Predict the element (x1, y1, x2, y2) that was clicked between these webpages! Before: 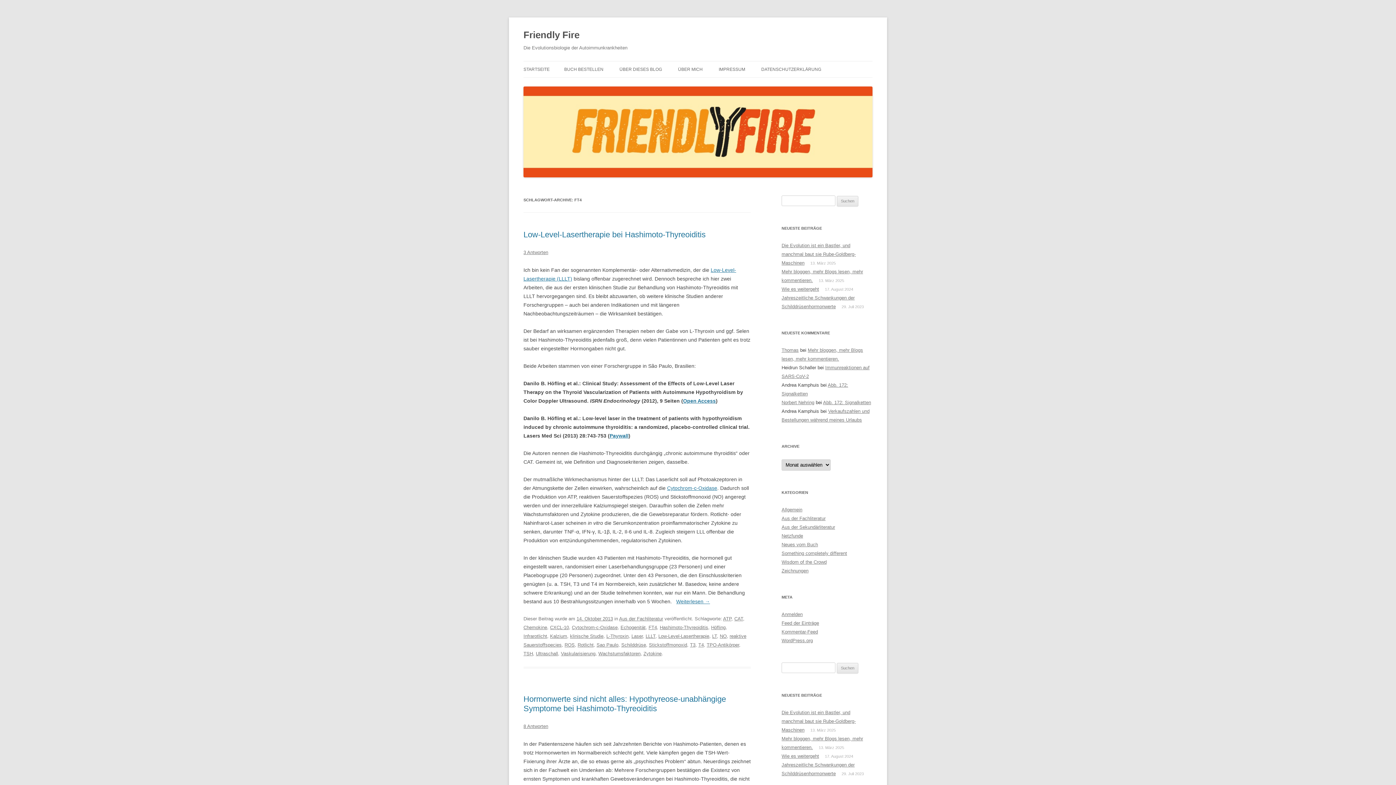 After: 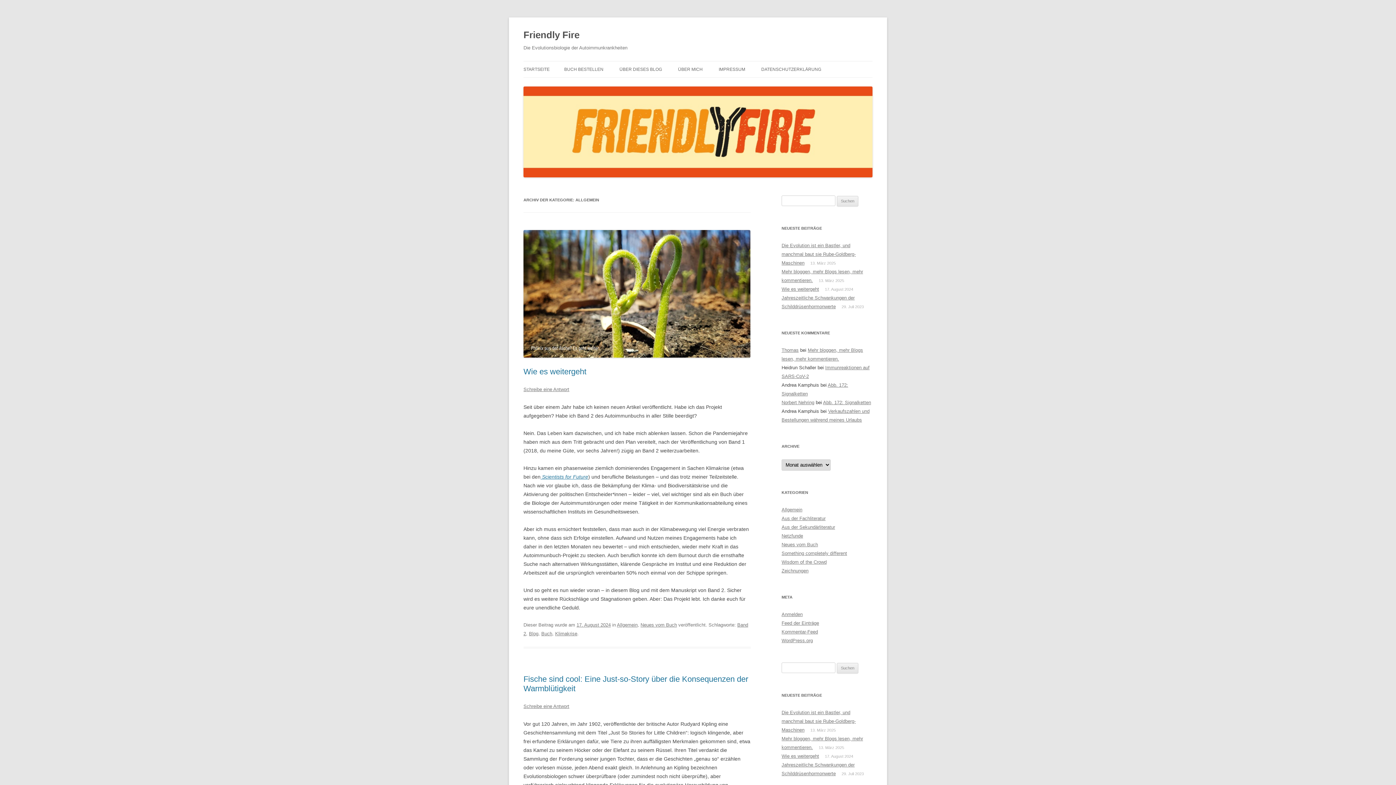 Action: bbox: (781, 507, 802, 512) label: Allgemein